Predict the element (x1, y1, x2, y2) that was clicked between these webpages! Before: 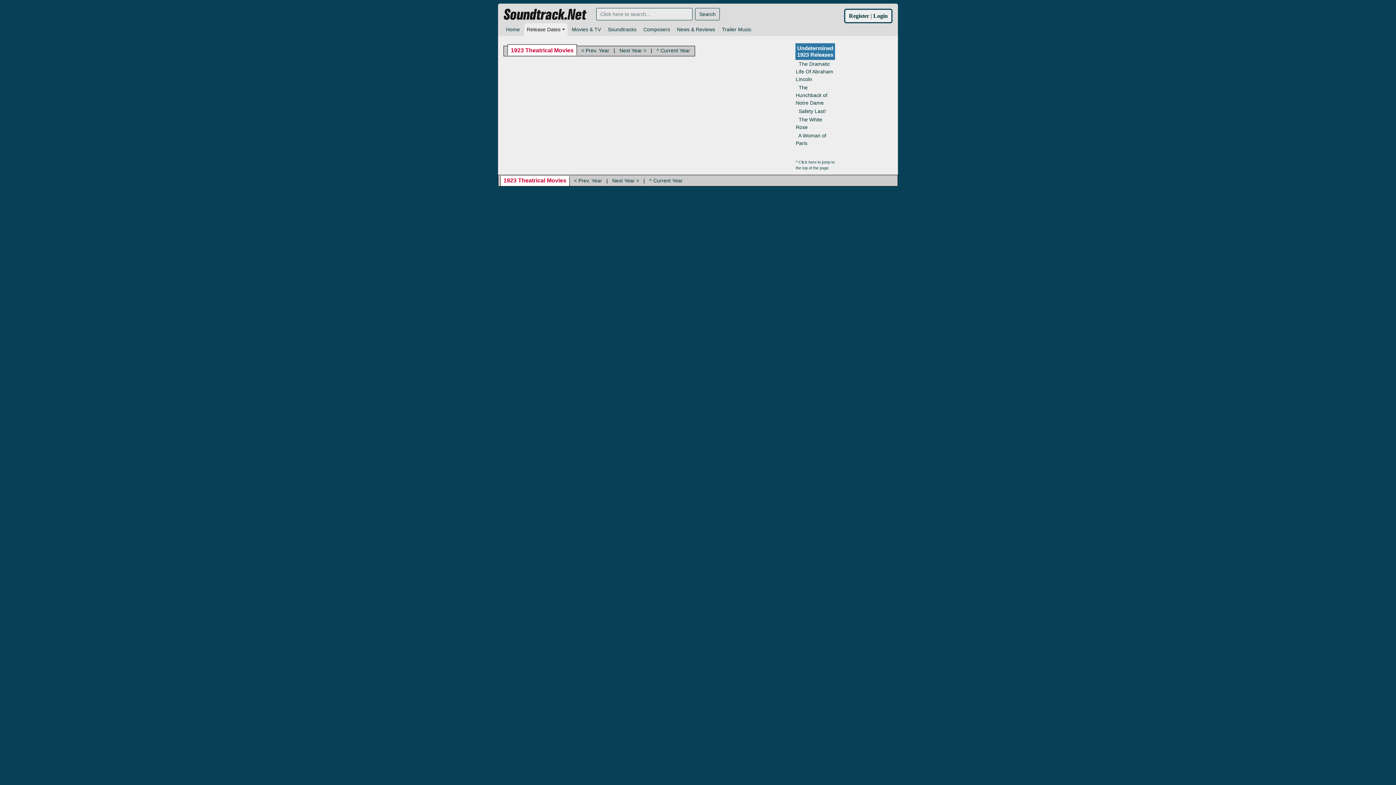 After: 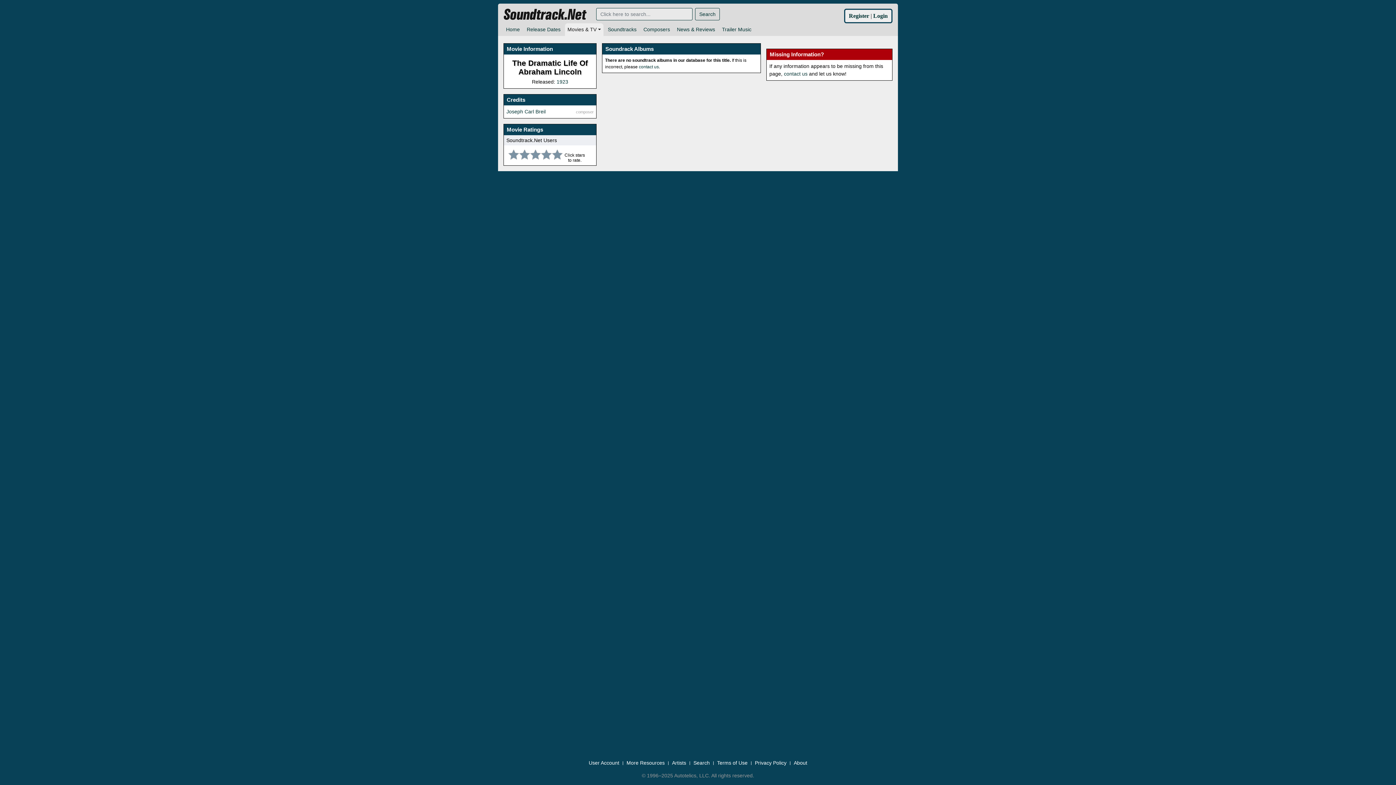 Action: bbox: (796, 61, 833, 82) label: The Dramatic Life Of Abraham Lincoln